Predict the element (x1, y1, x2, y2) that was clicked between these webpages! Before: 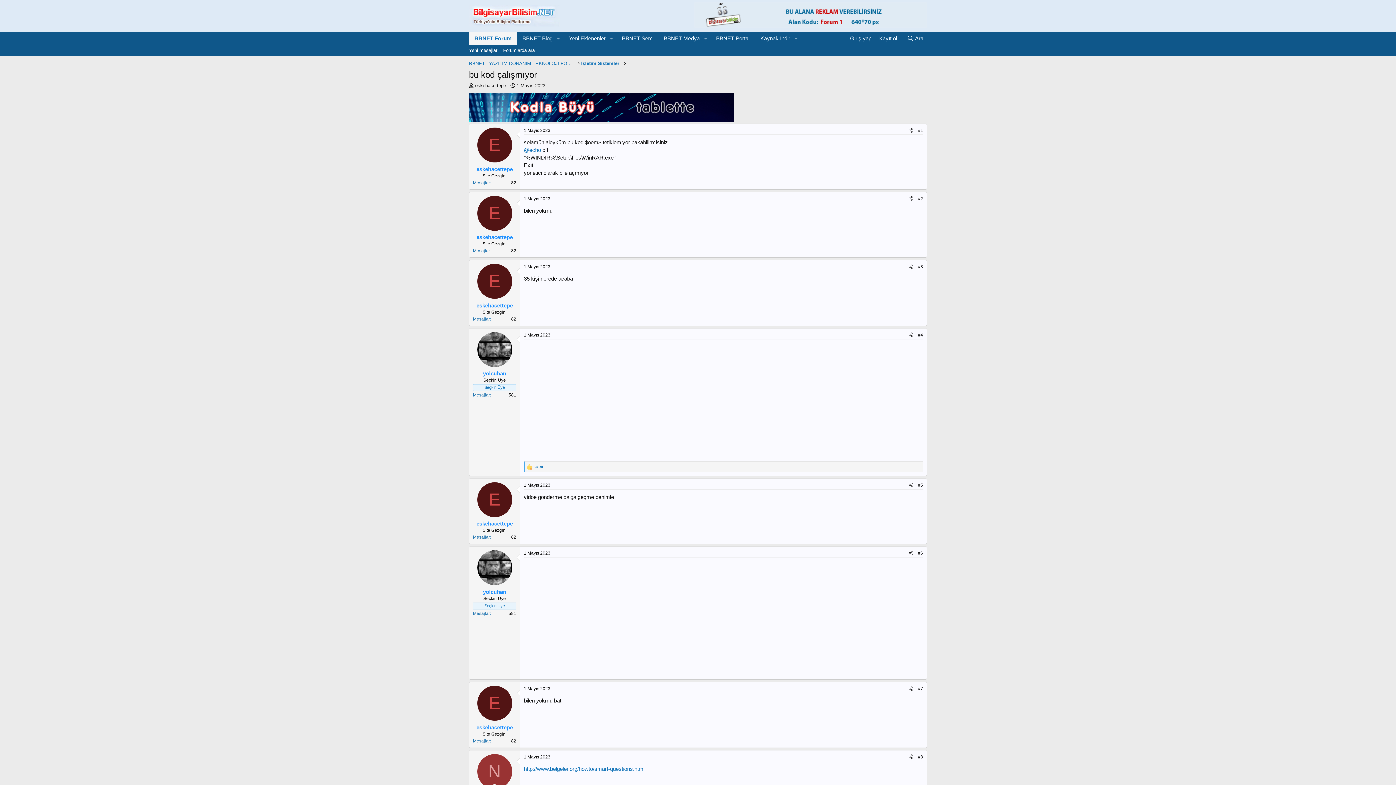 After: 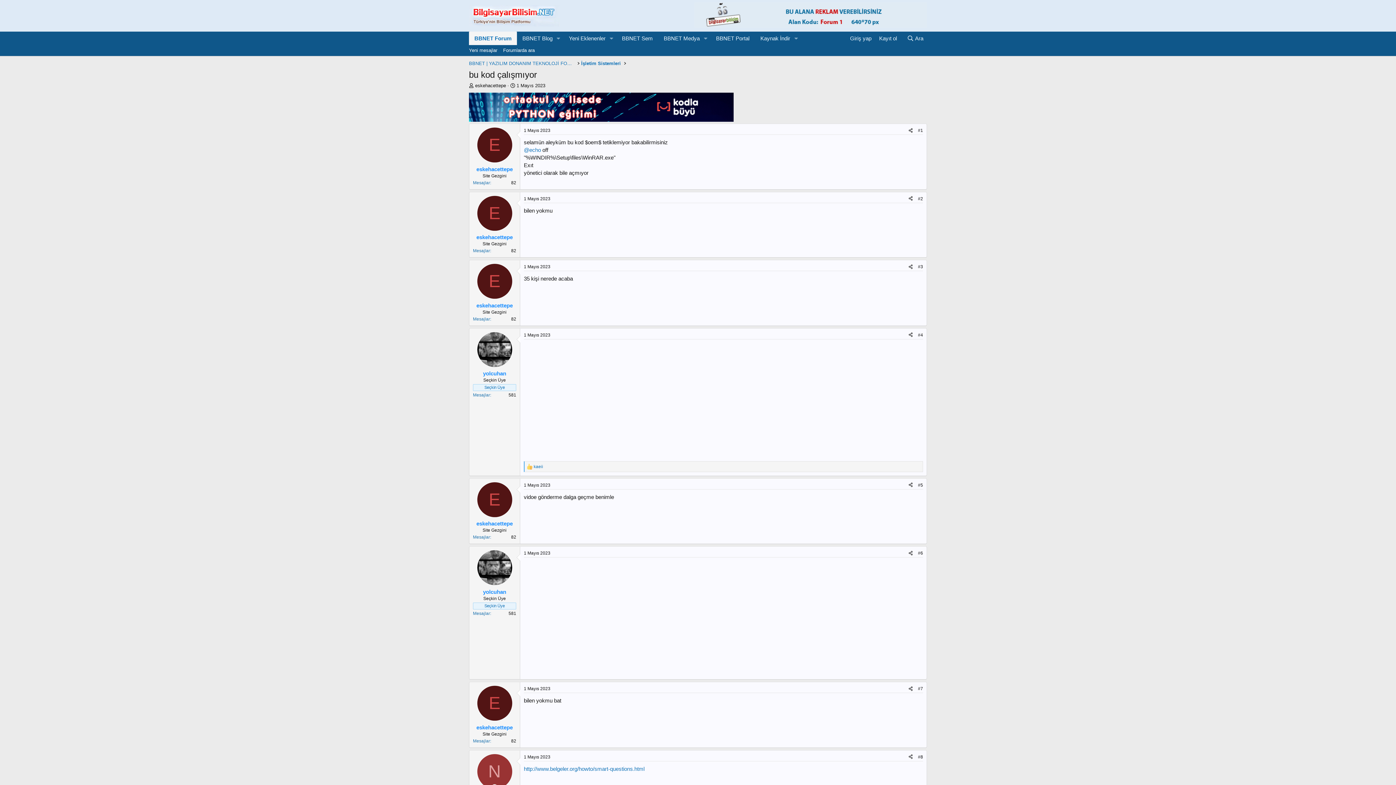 Action: bbox: (477, 482, 512, 517) label: E